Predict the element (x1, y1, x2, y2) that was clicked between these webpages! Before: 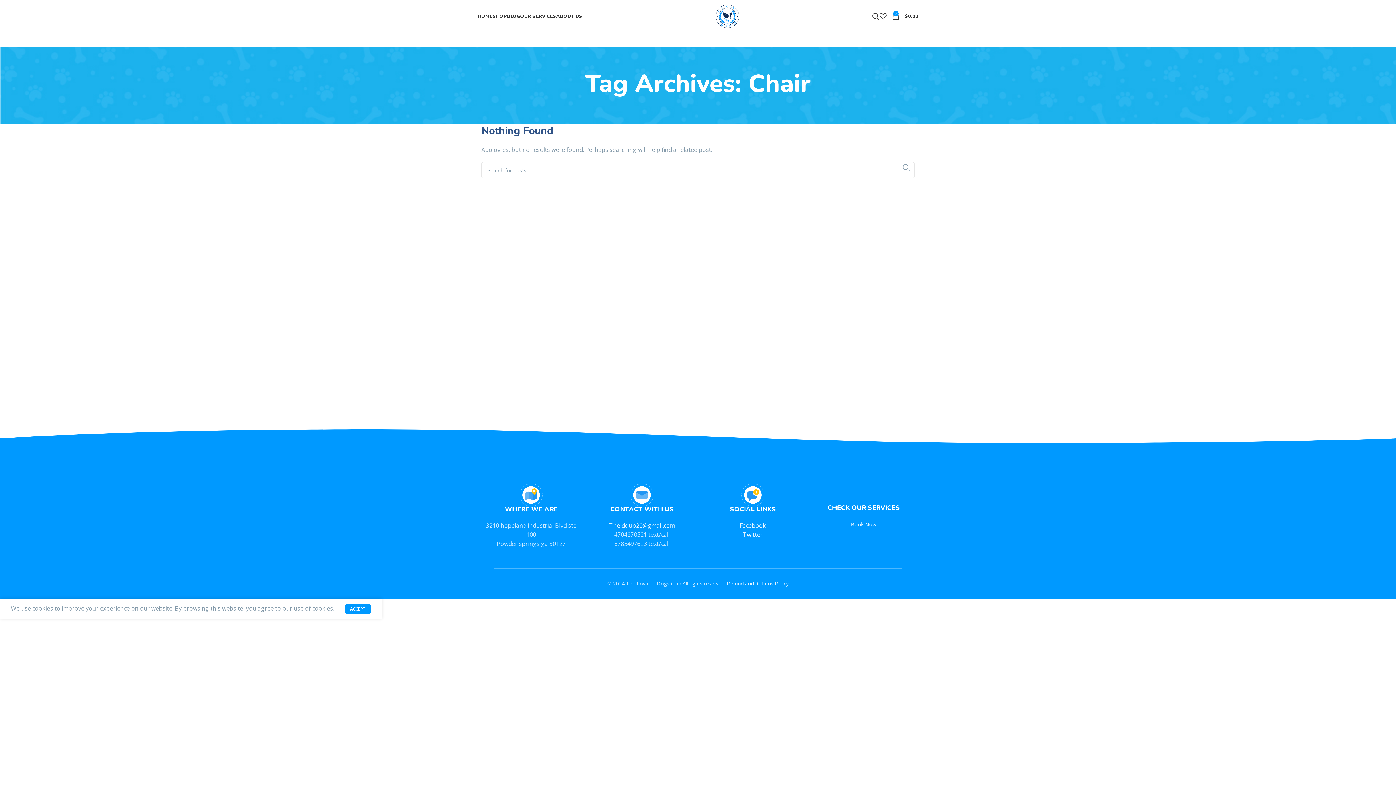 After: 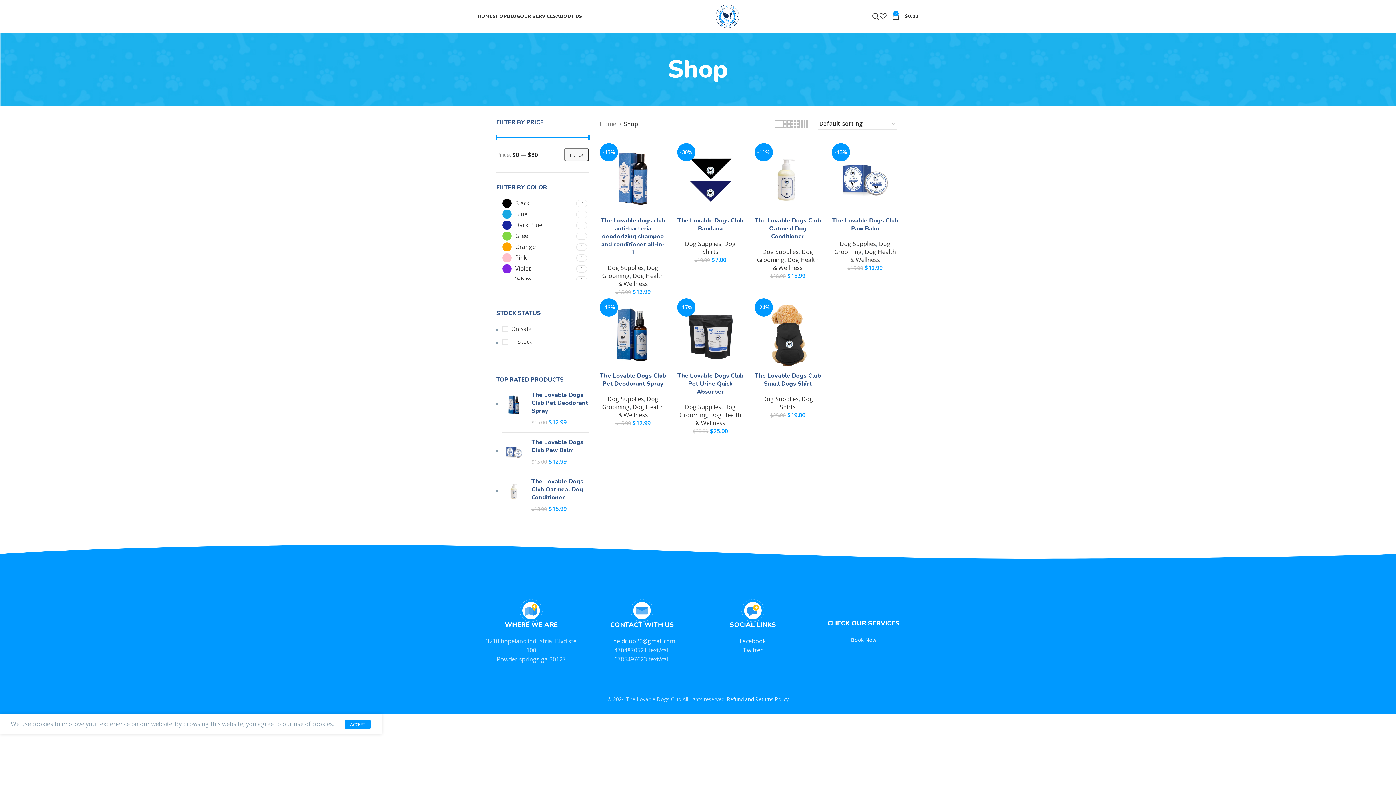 Action: label: SHOP bbox: (492, 9, 506, 23)